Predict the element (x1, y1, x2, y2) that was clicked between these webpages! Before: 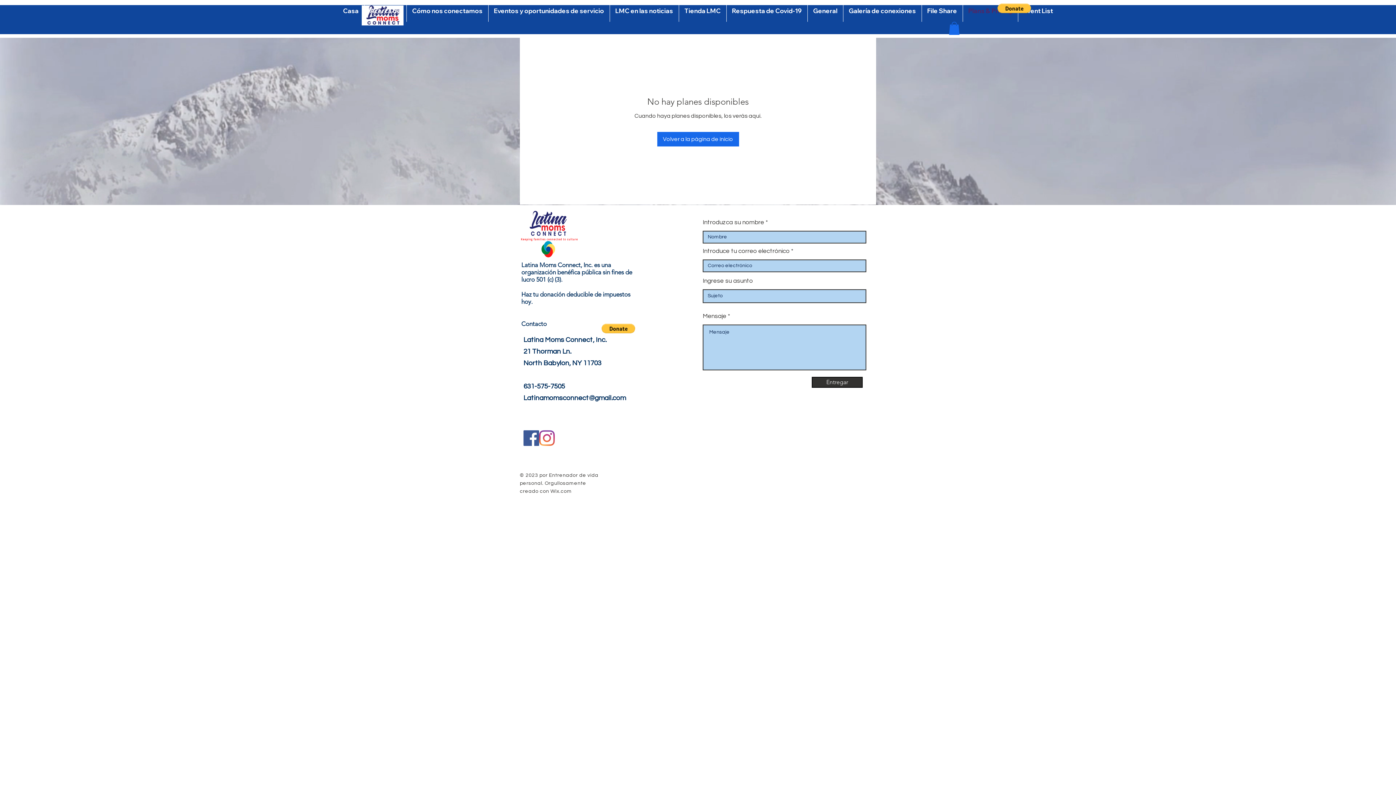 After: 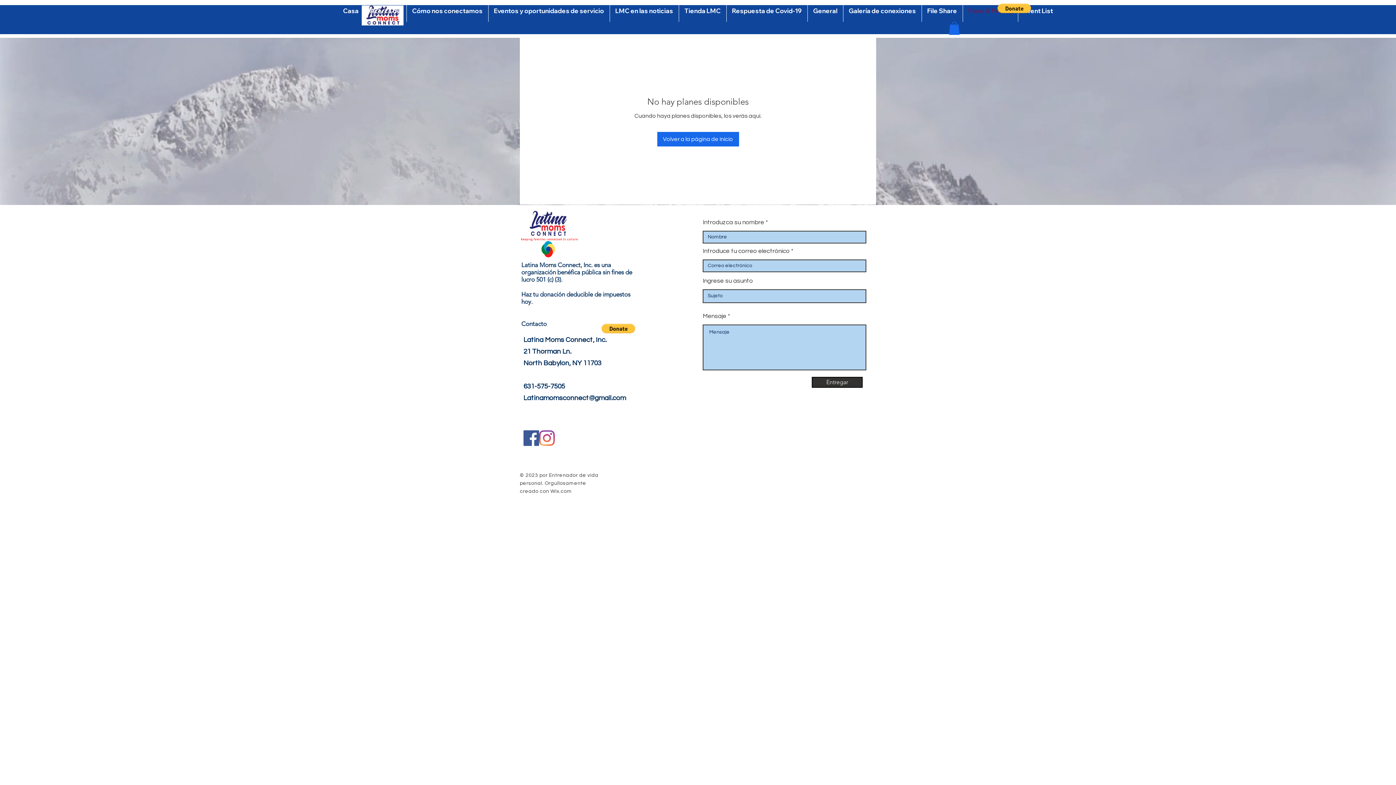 Action: bbox: (523, 394, 626, 401) label: Latinamomsconnect@gmail.com